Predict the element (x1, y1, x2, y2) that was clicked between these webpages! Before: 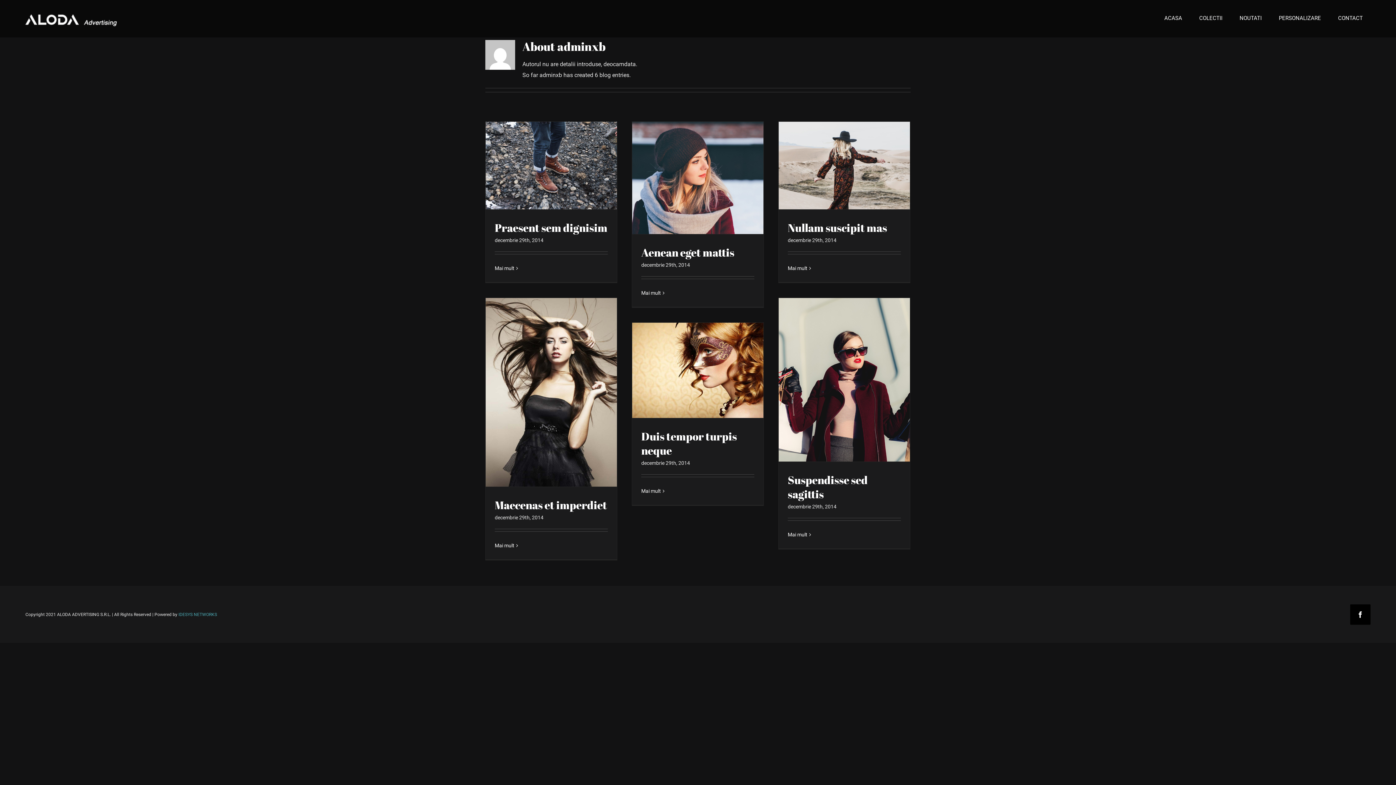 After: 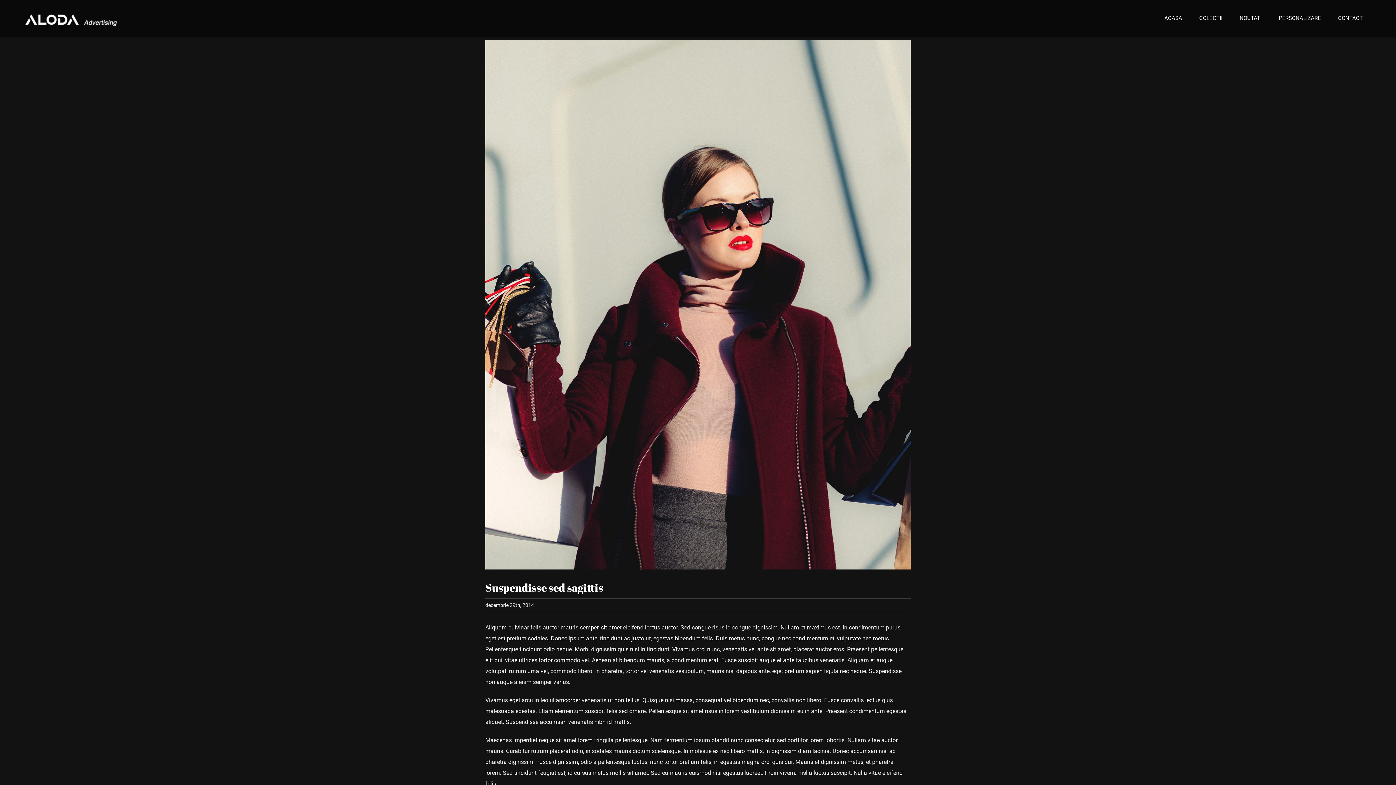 Action: label: Suspendisse sed sagittis bbox: (788, 472, 868, 501)